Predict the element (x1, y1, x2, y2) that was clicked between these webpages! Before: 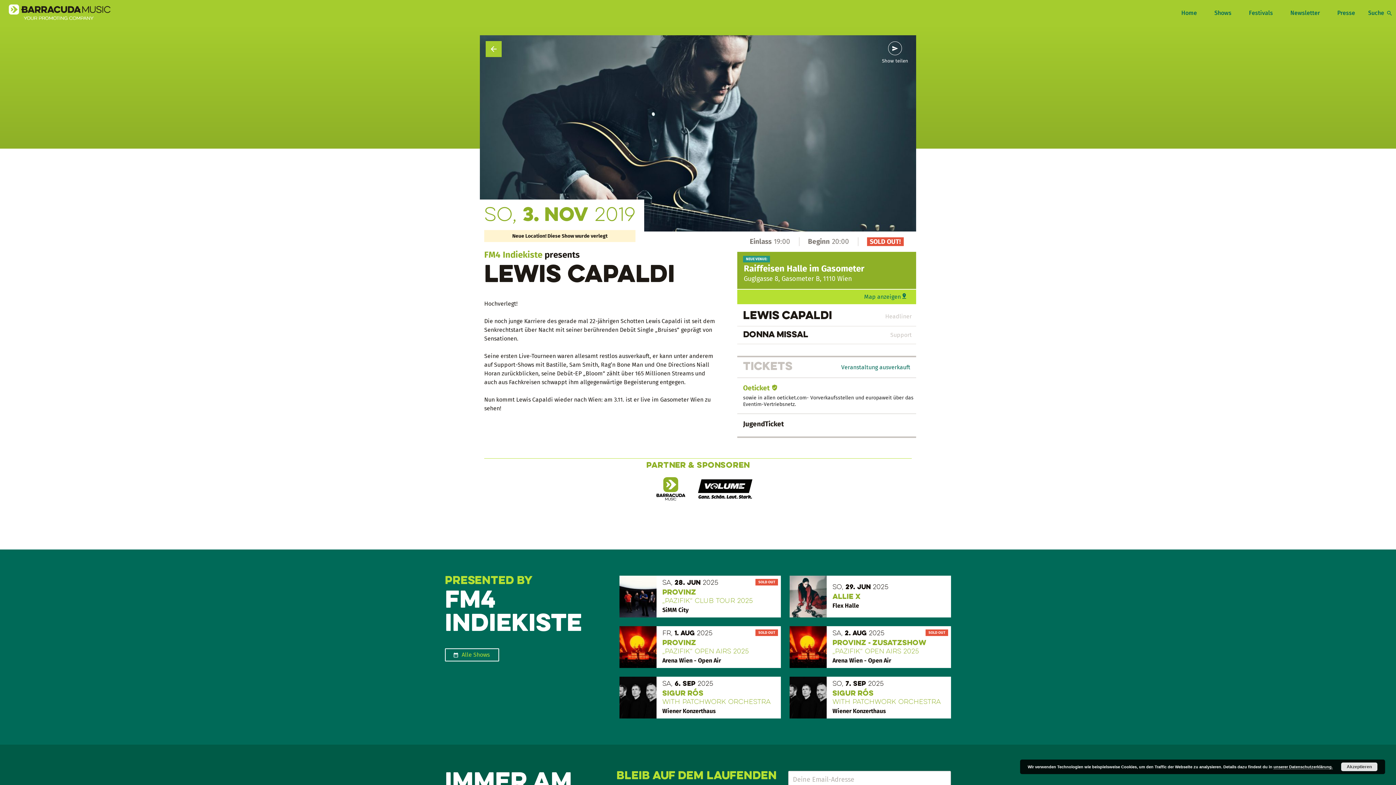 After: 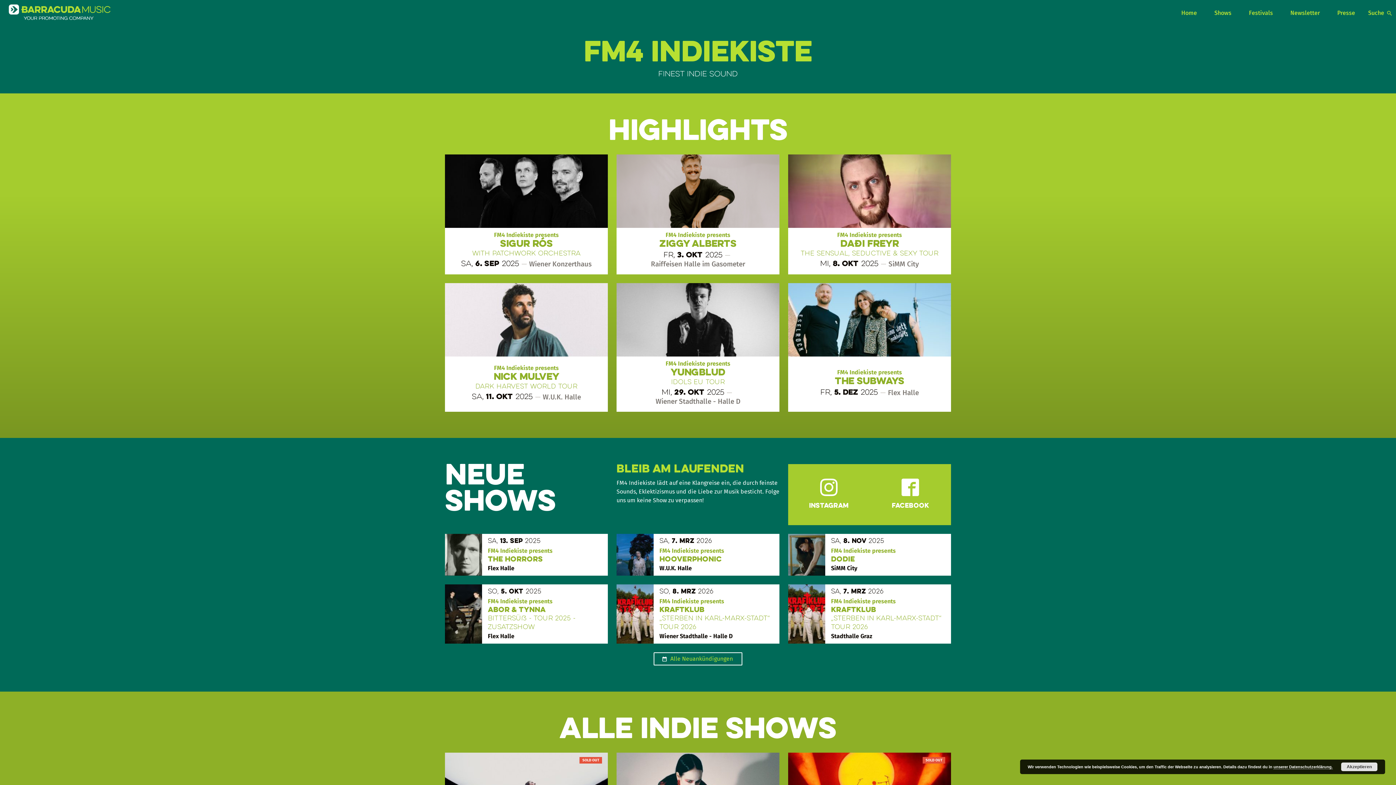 Action: bbox: (484, 249, 542, 260) label: FM4 Indiekiste